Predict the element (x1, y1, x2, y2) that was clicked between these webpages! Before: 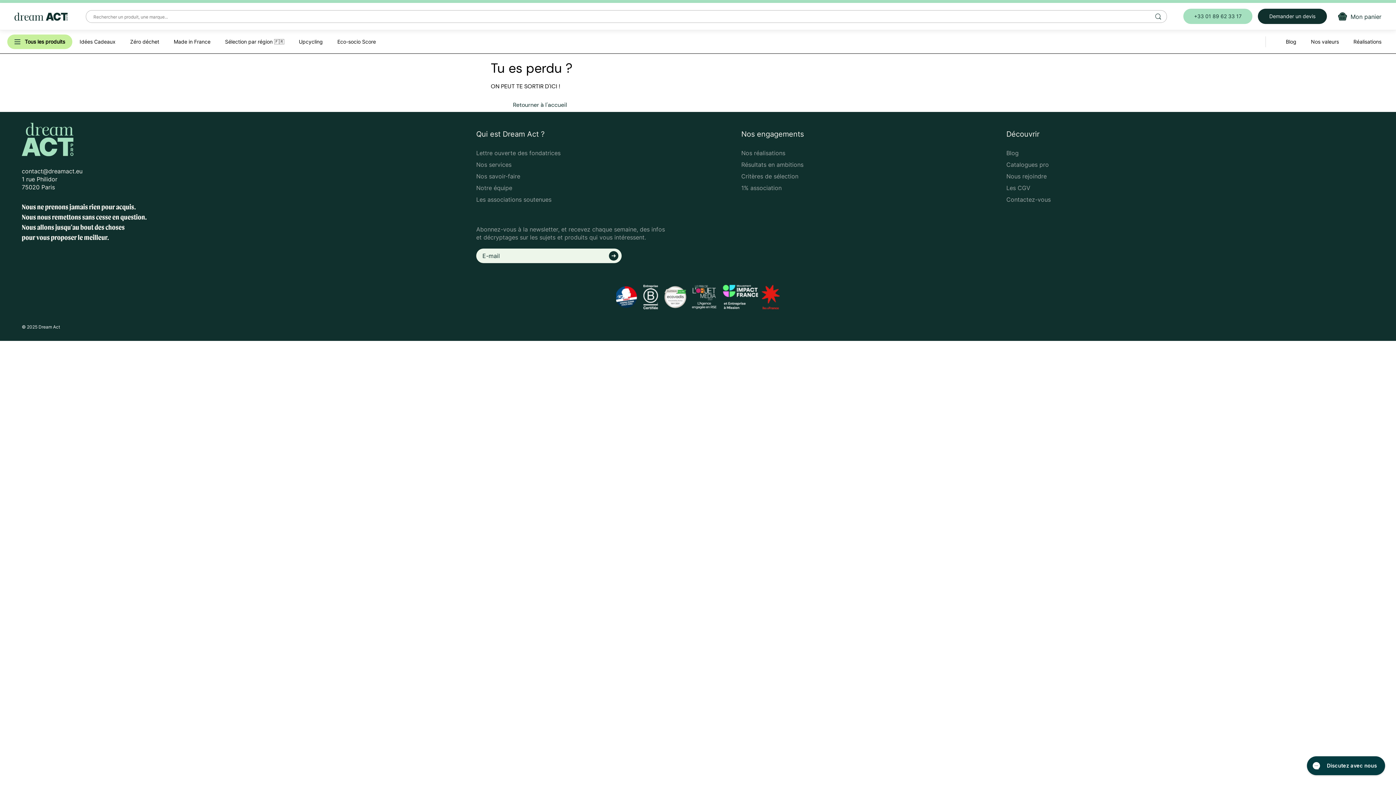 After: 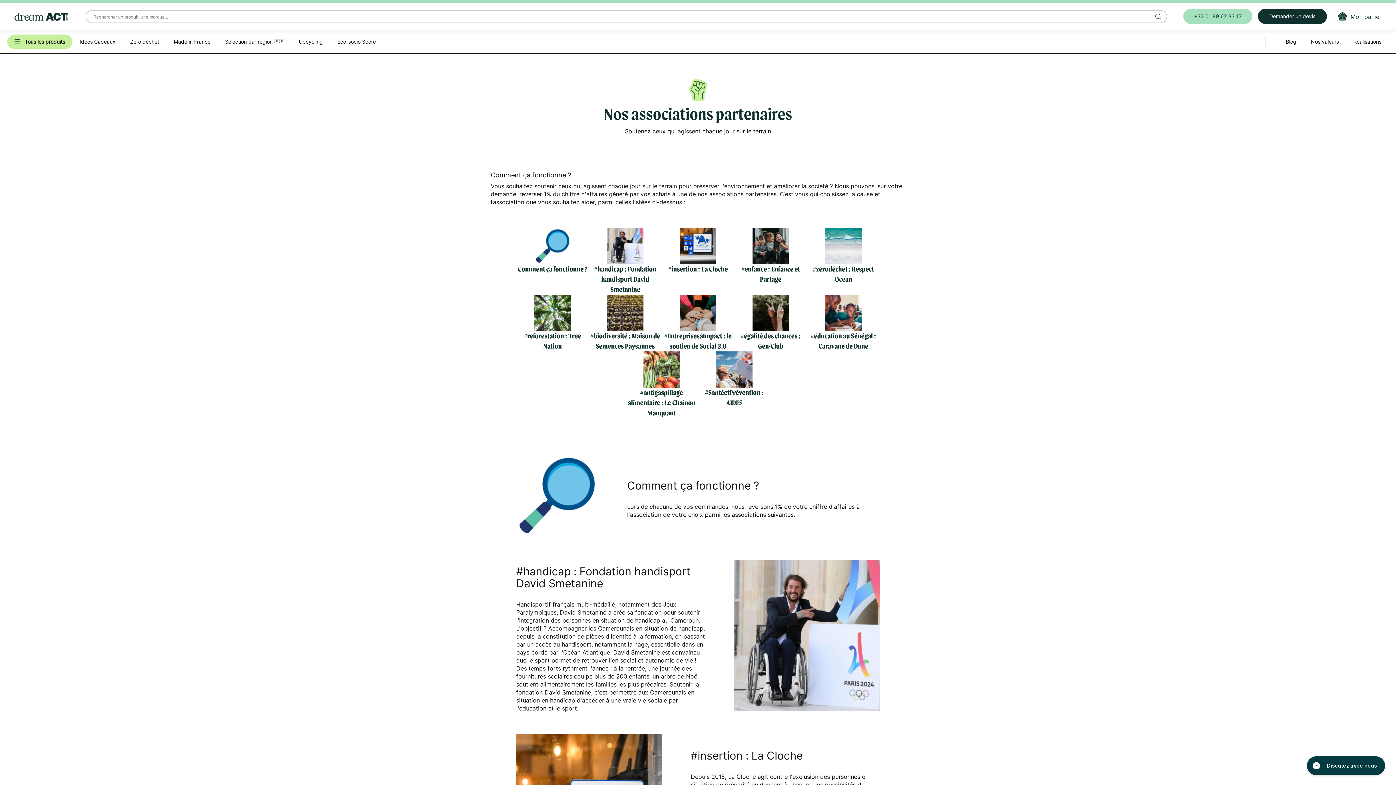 Action: bbox: (476, 195, 551, 203) label: Les associations soutenues